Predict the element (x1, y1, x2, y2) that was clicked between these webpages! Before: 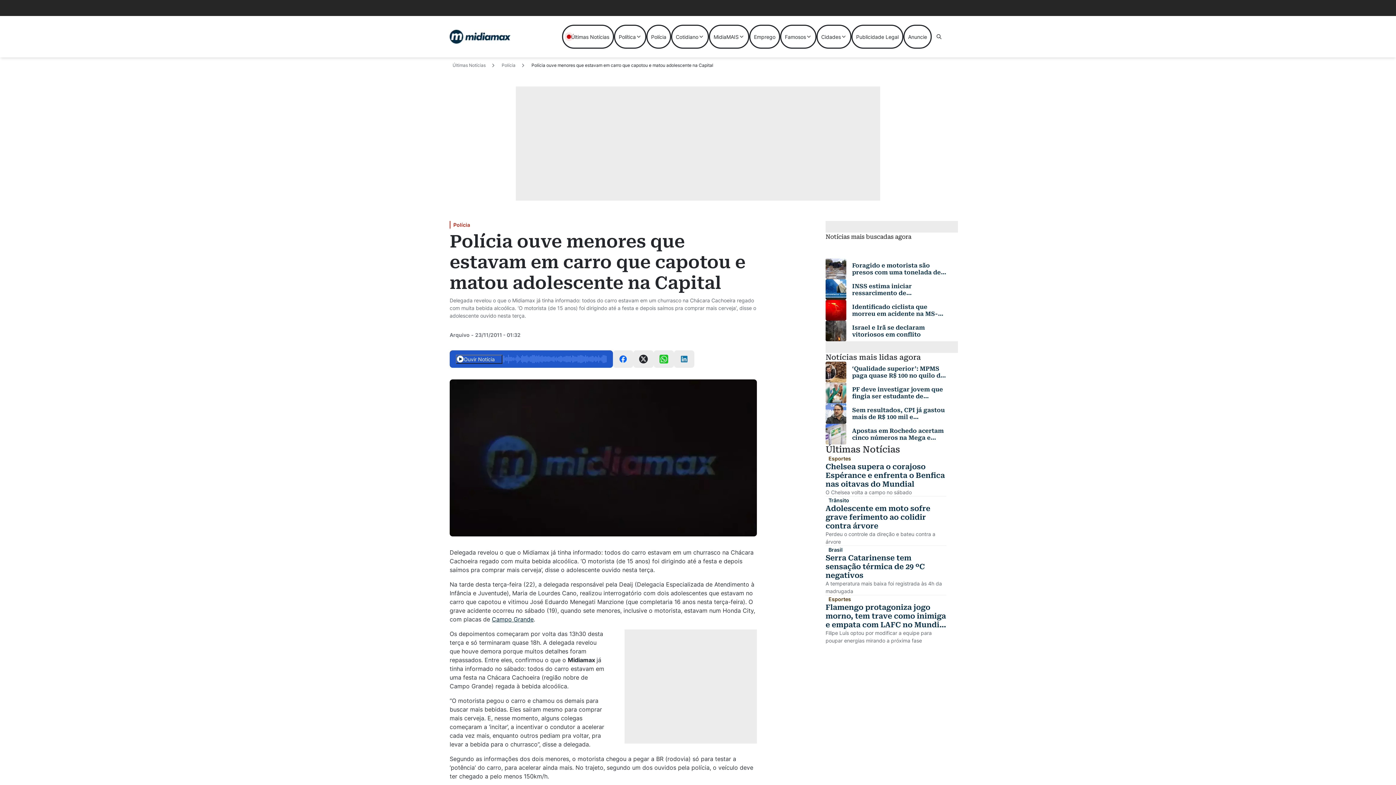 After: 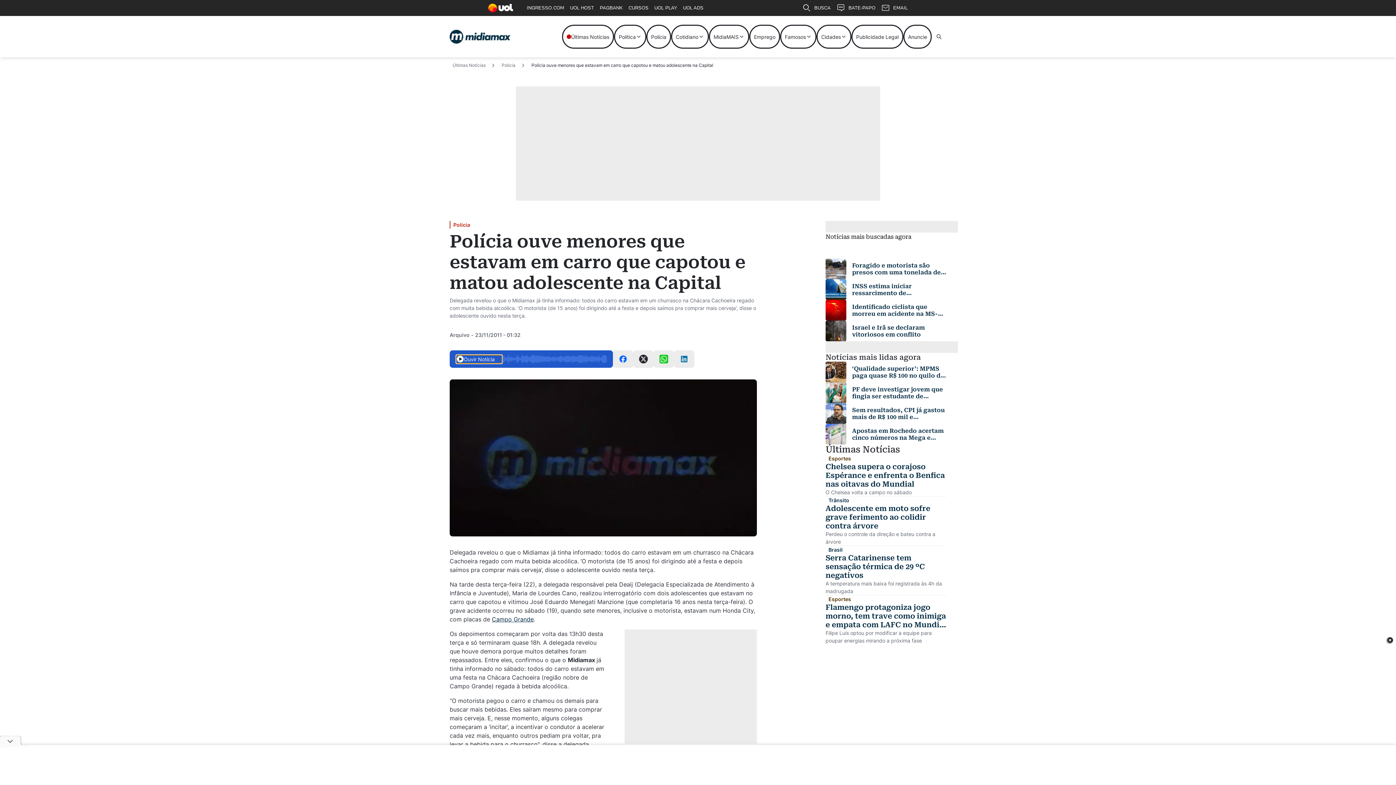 Action: label: Ouvir Notícia bbox: (456, 354, 502, 363)